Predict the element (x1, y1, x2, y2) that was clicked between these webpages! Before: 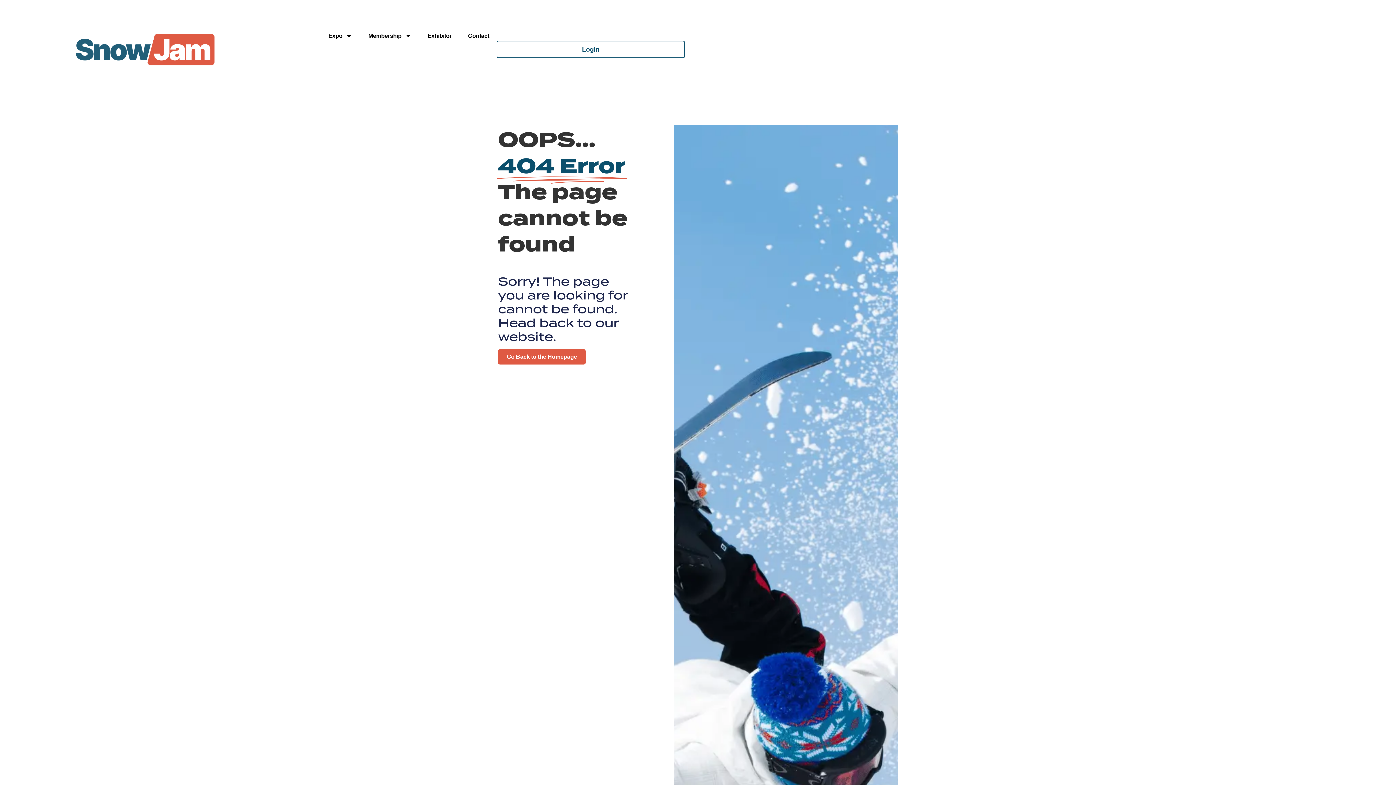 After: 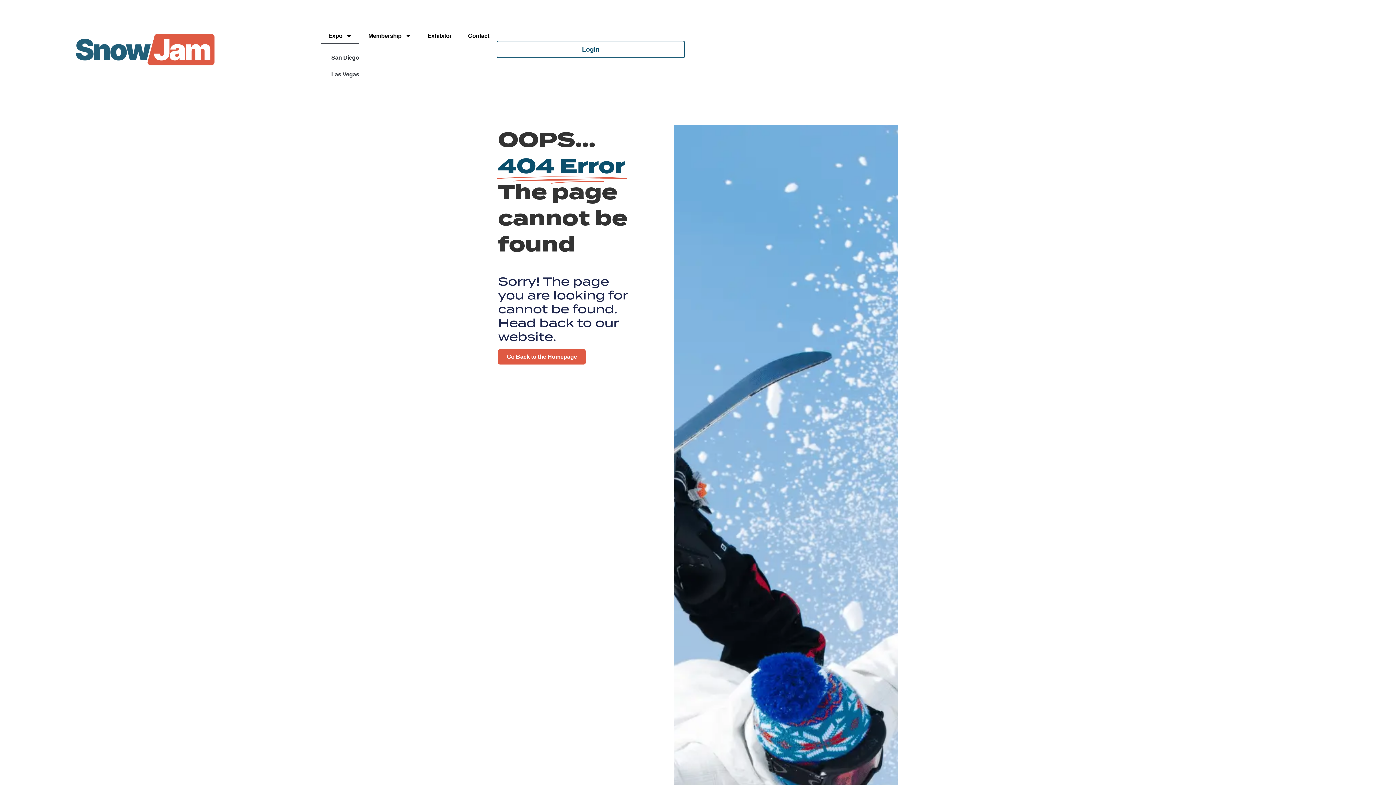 Action: label: Expo bbox: (321, 27, 359, 43)